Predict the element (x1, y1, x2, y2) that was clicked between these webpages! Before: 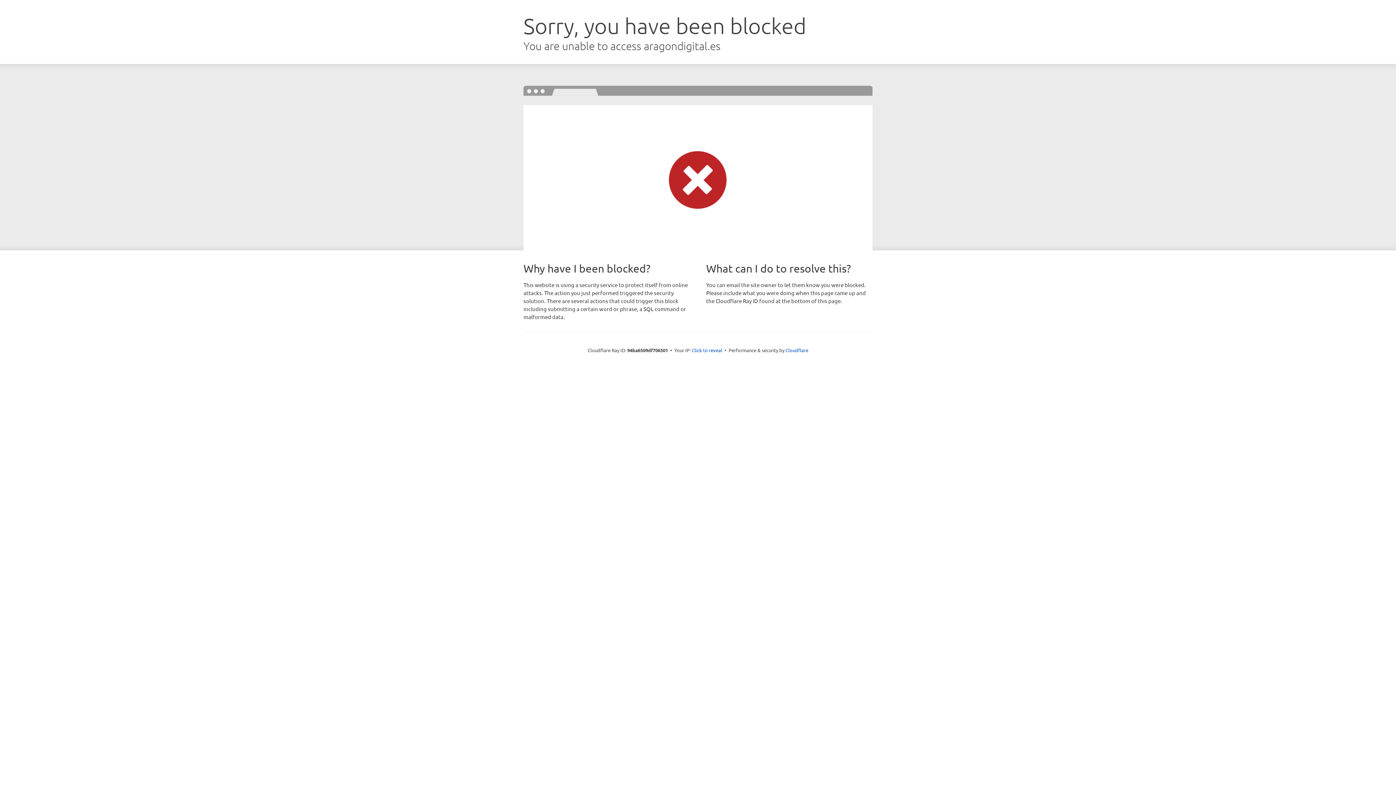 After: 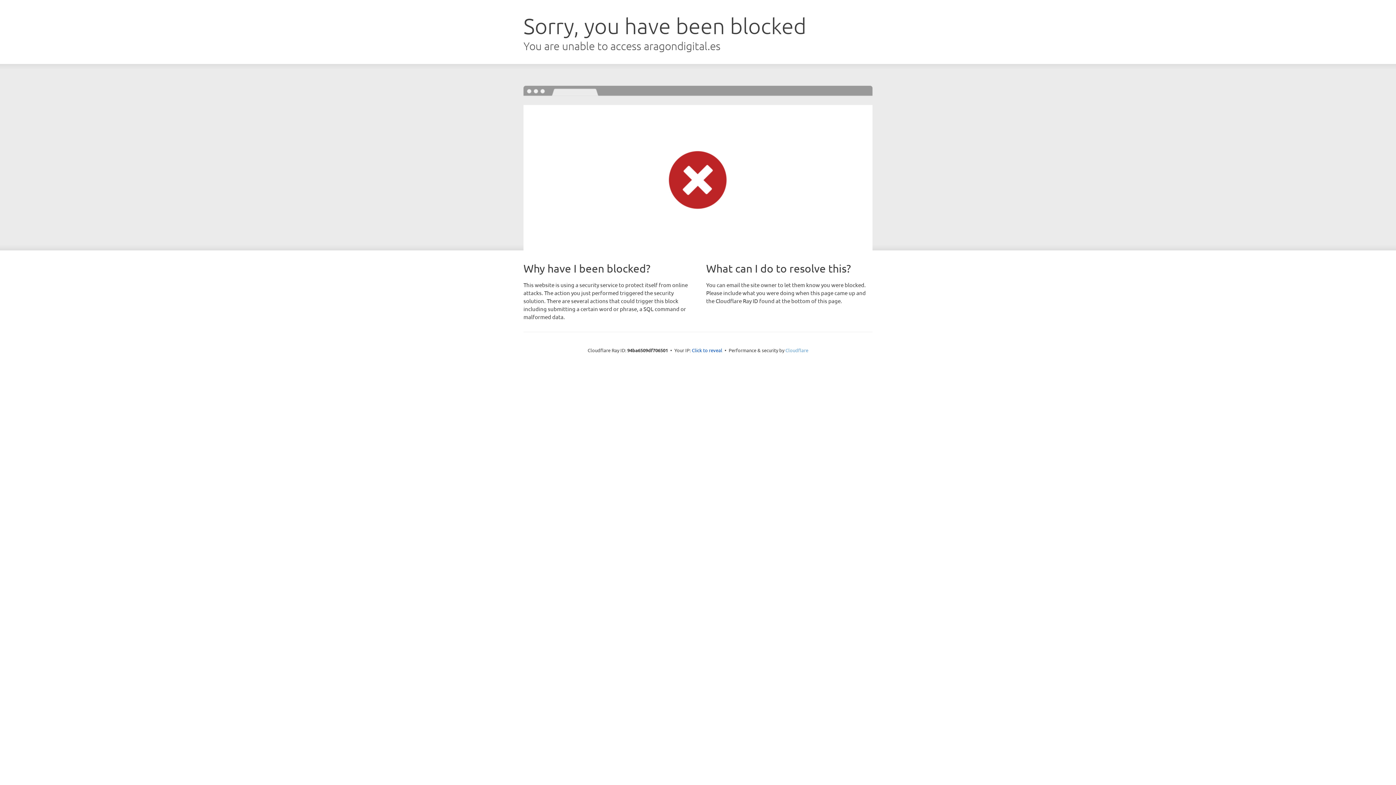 Action: label: Cloudflare bbox: (785, 347, 808, 353)